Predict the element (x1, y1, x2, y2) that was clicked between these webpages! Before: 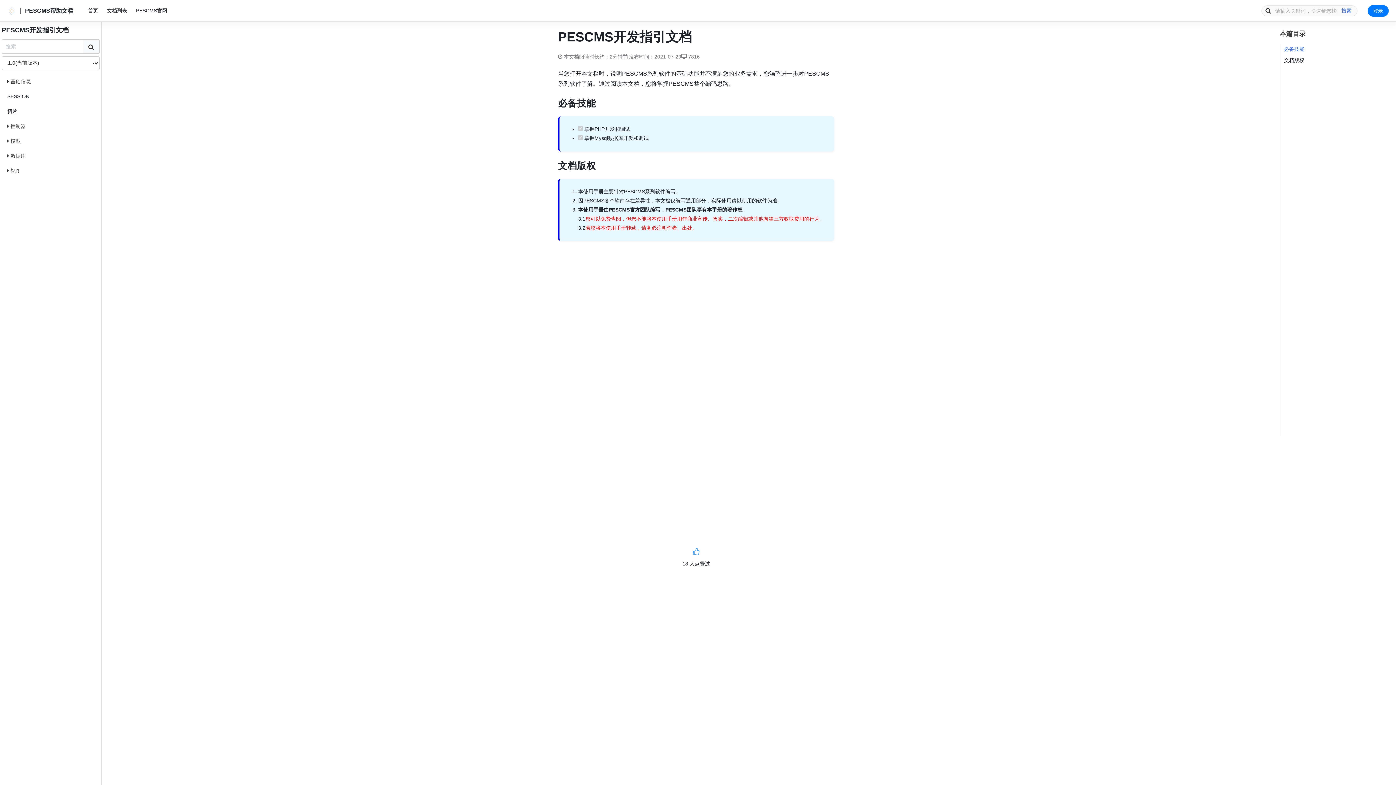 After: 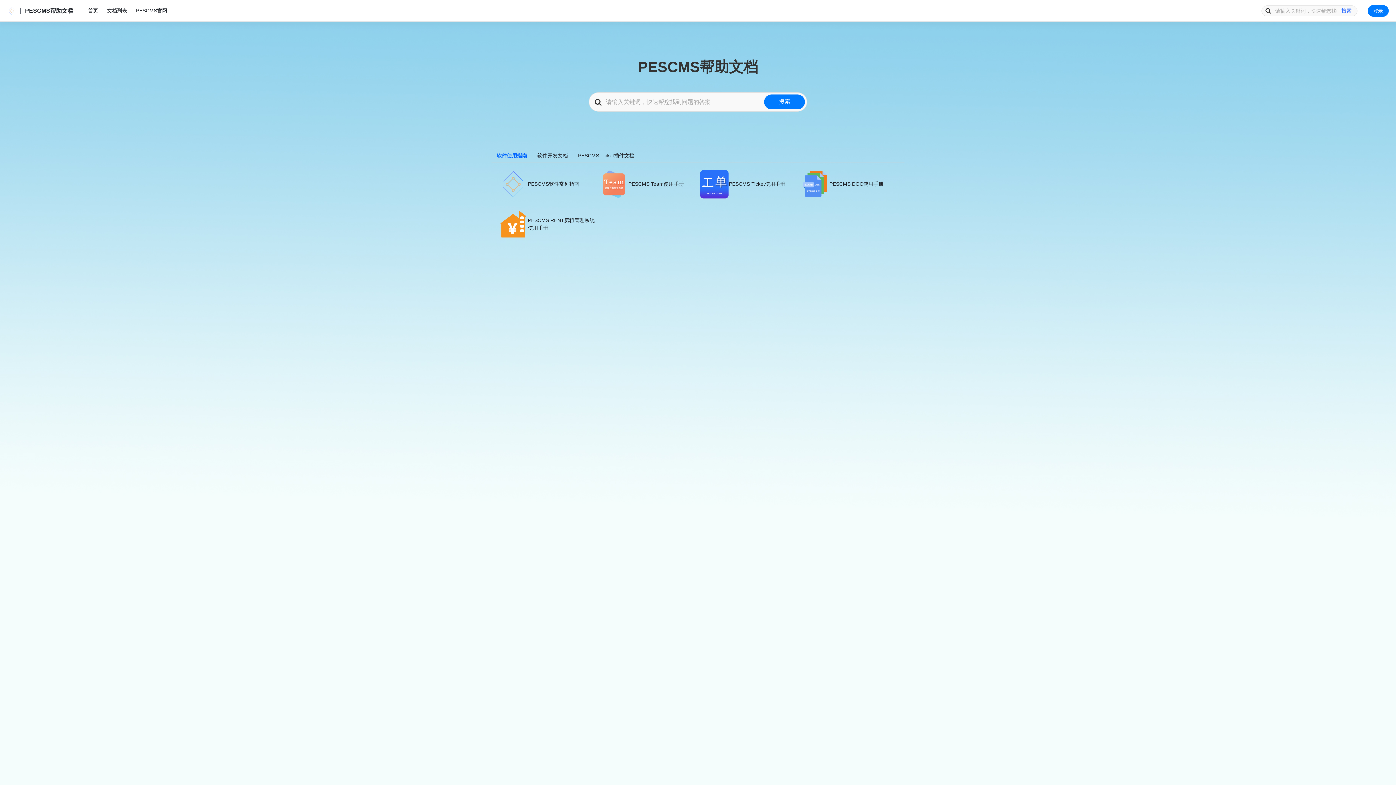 Action: bbox: (7, 7, 16, 13)